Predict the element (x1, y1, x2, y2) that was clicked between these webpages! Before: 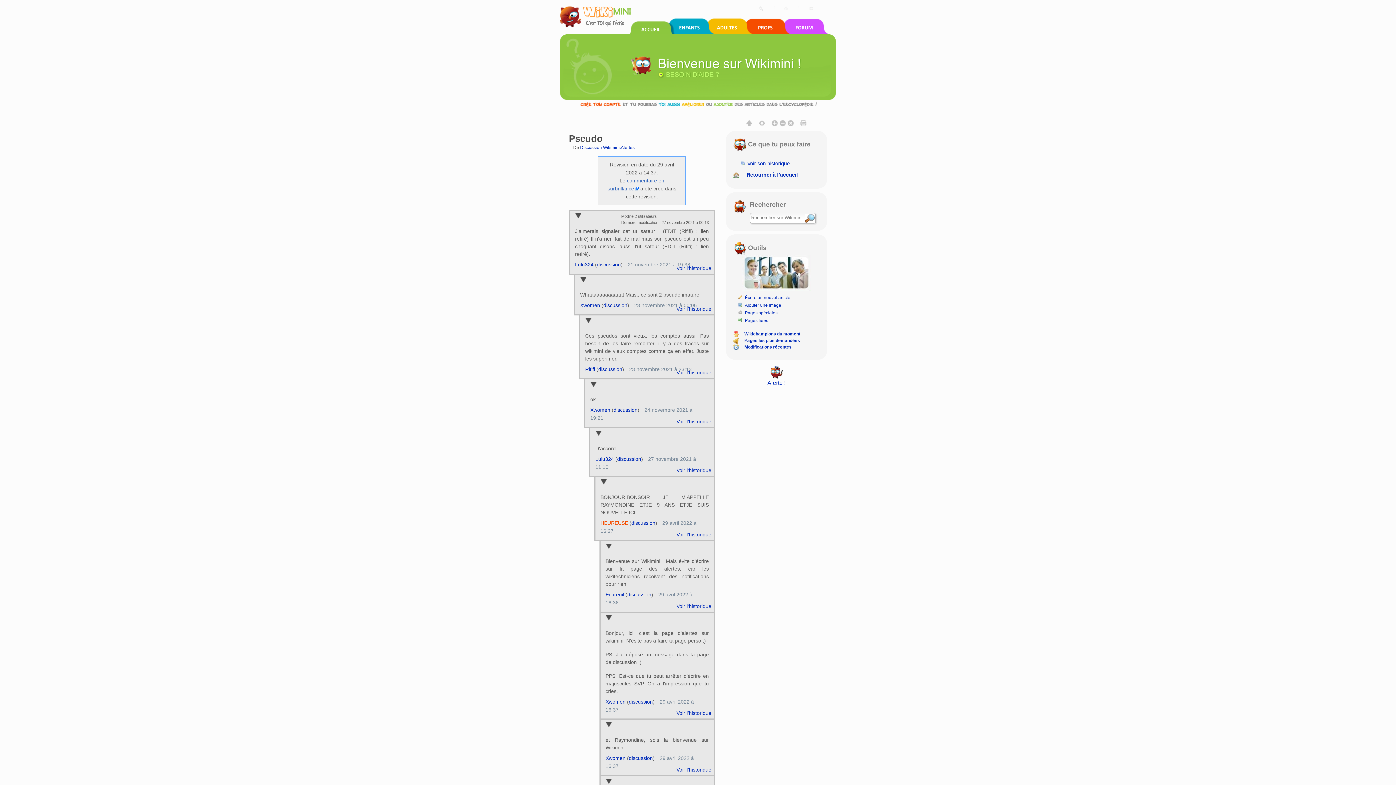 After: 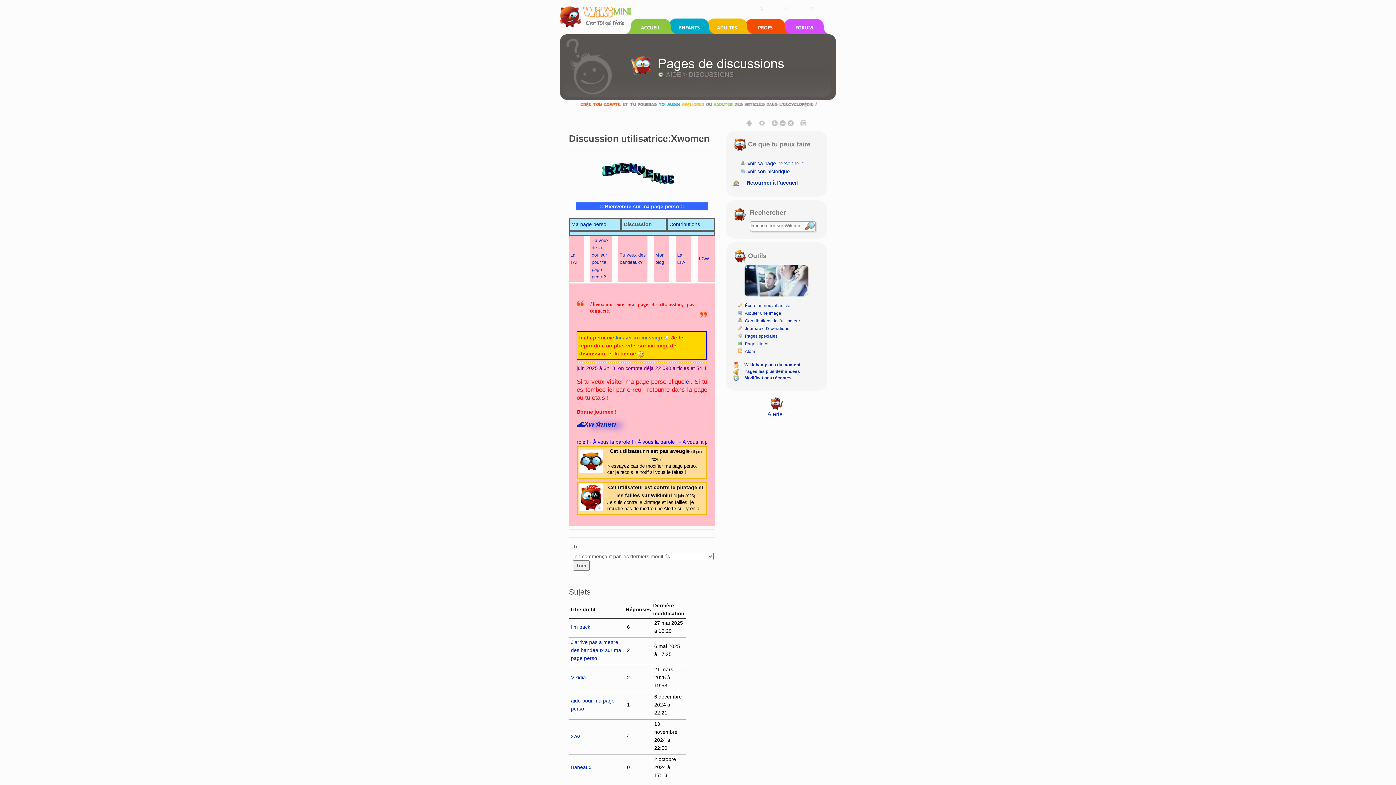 Action: label: discussion bbox: (613, 407, 637, 413)